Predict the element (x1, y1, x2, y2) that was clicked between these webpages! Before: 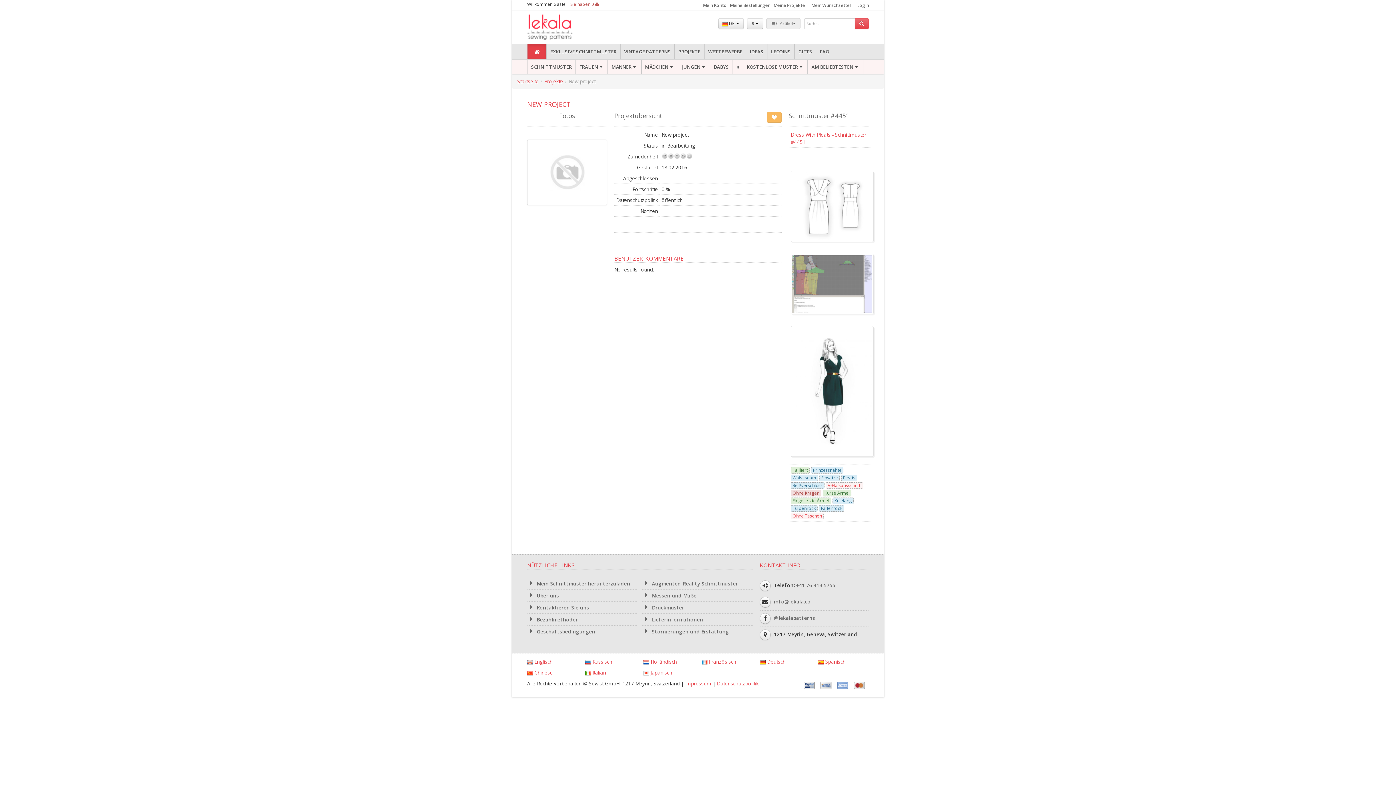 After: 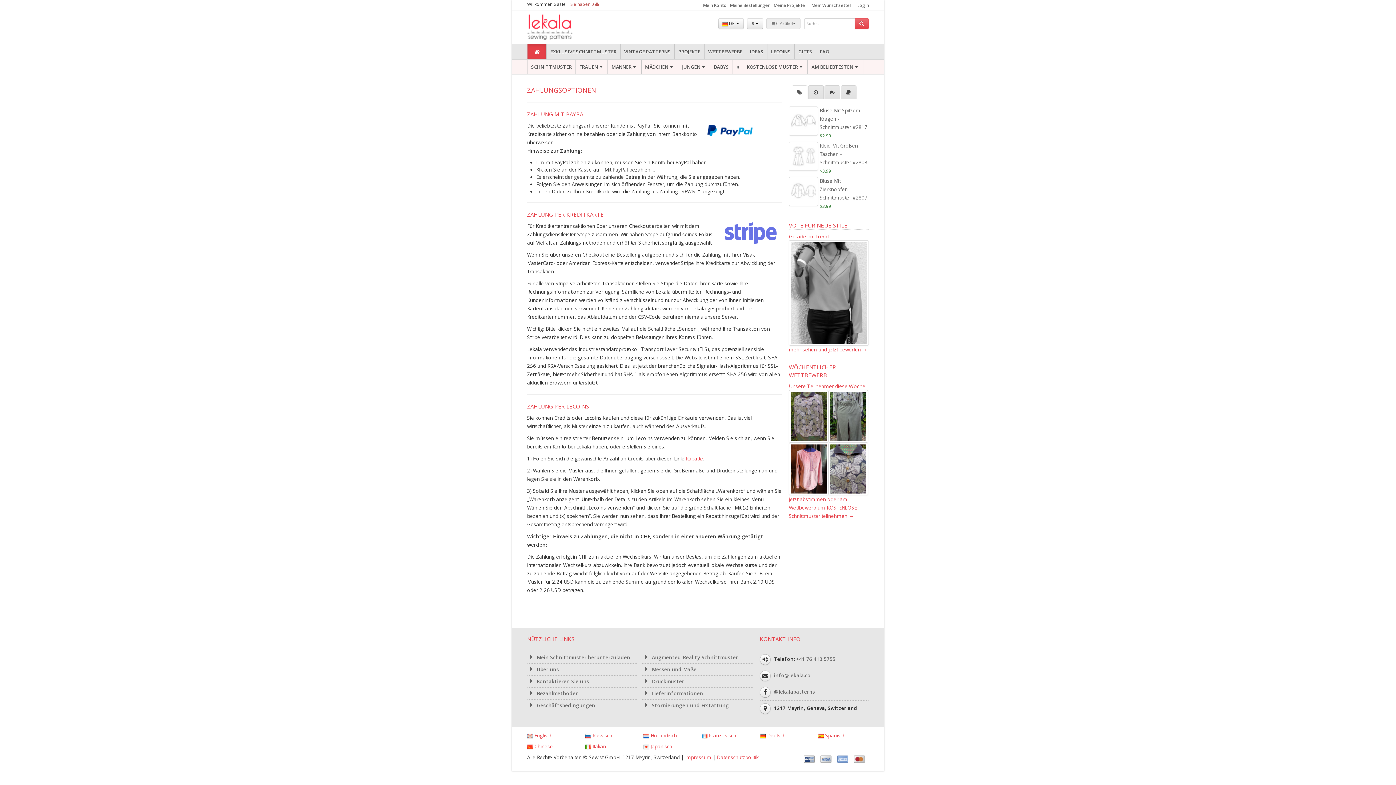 Action: bbox: (527, 614, 637, 625) label:  Bezahlmethoden